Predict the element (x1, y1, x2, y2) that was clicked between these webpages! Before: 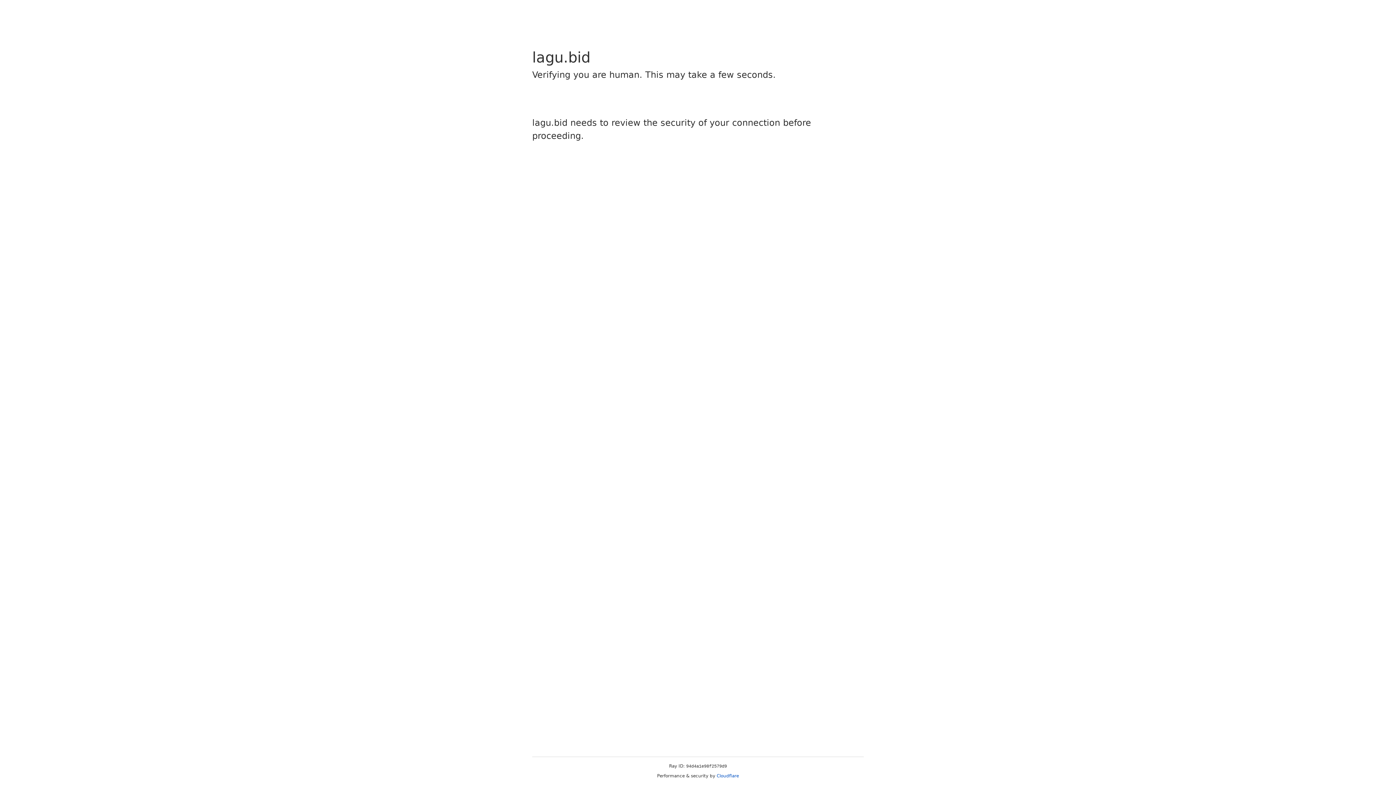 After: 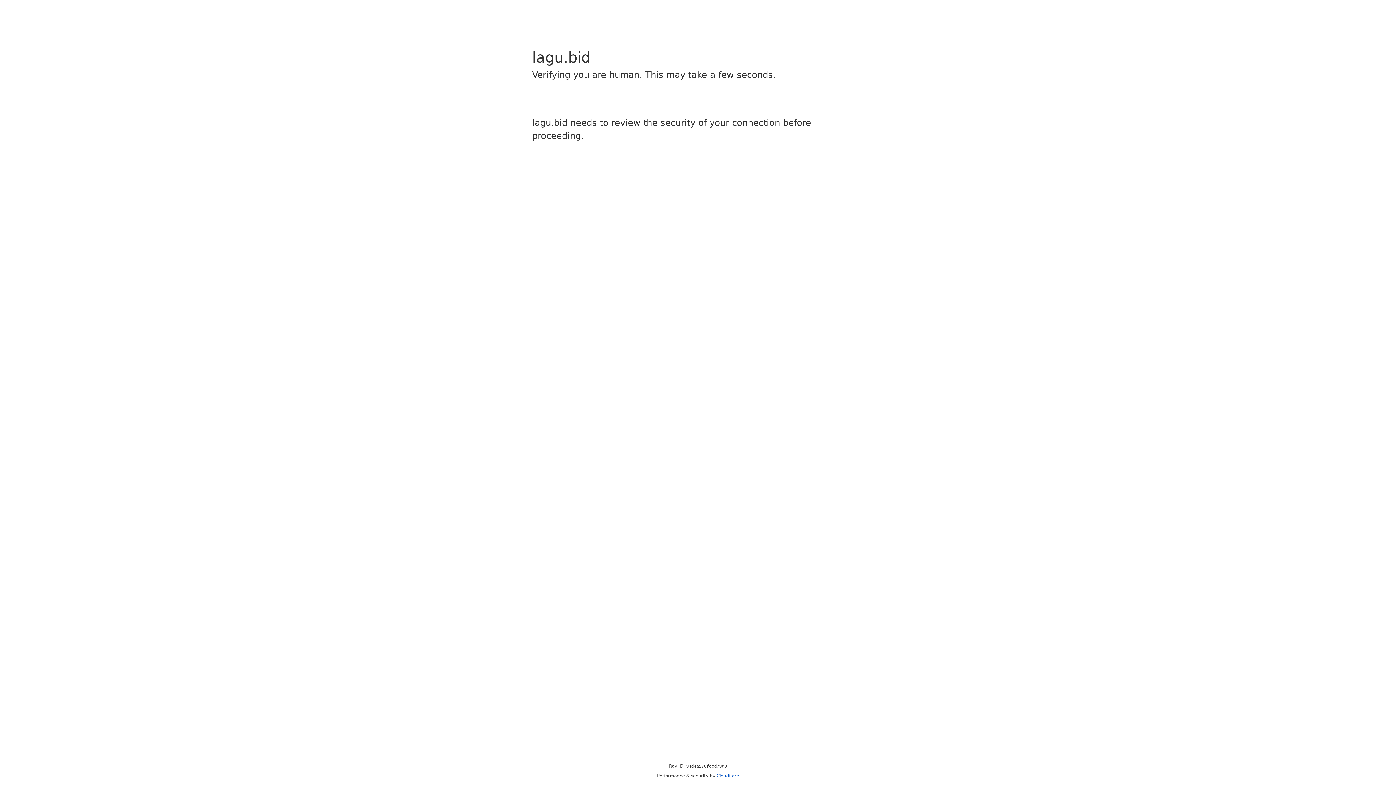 Action: bbox: (716, 773, 739, 778) label: Cloudflare